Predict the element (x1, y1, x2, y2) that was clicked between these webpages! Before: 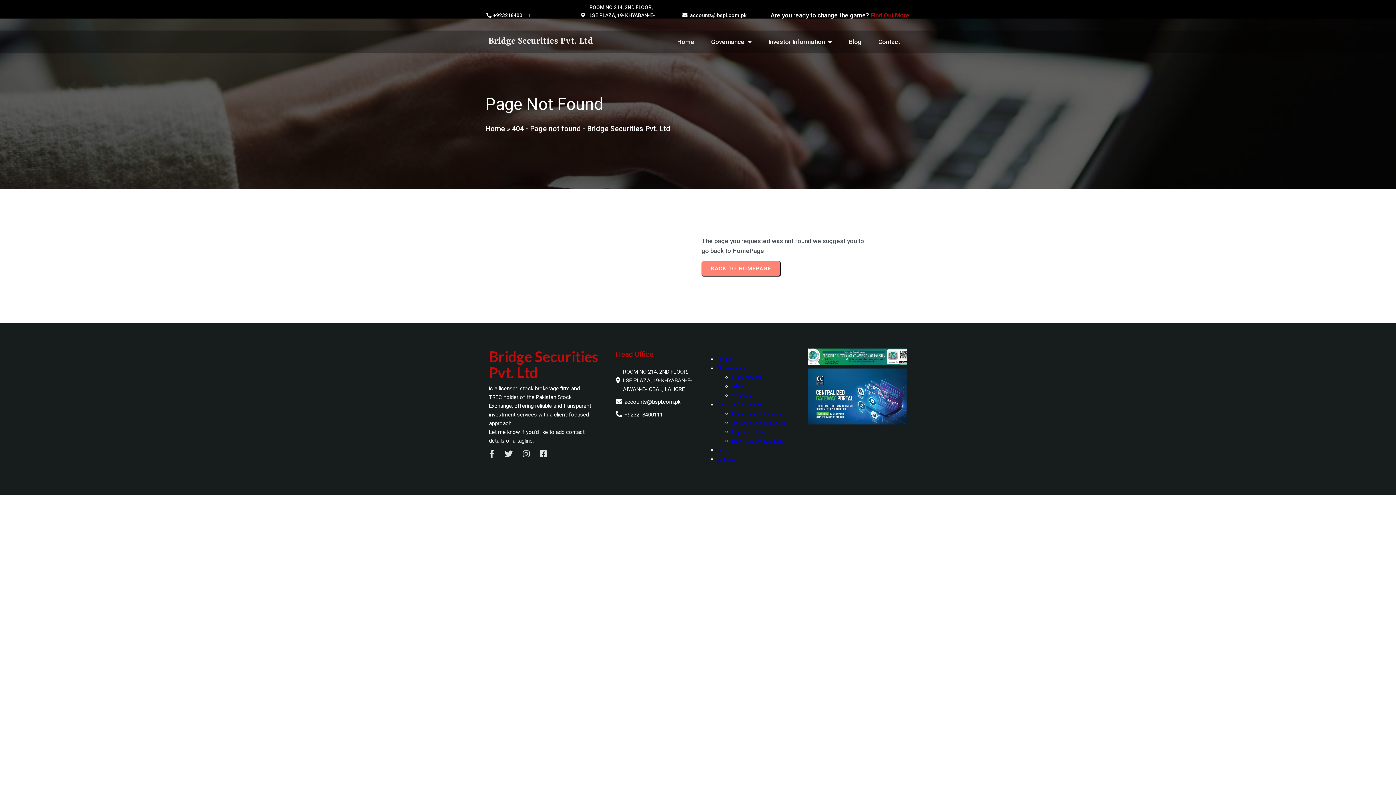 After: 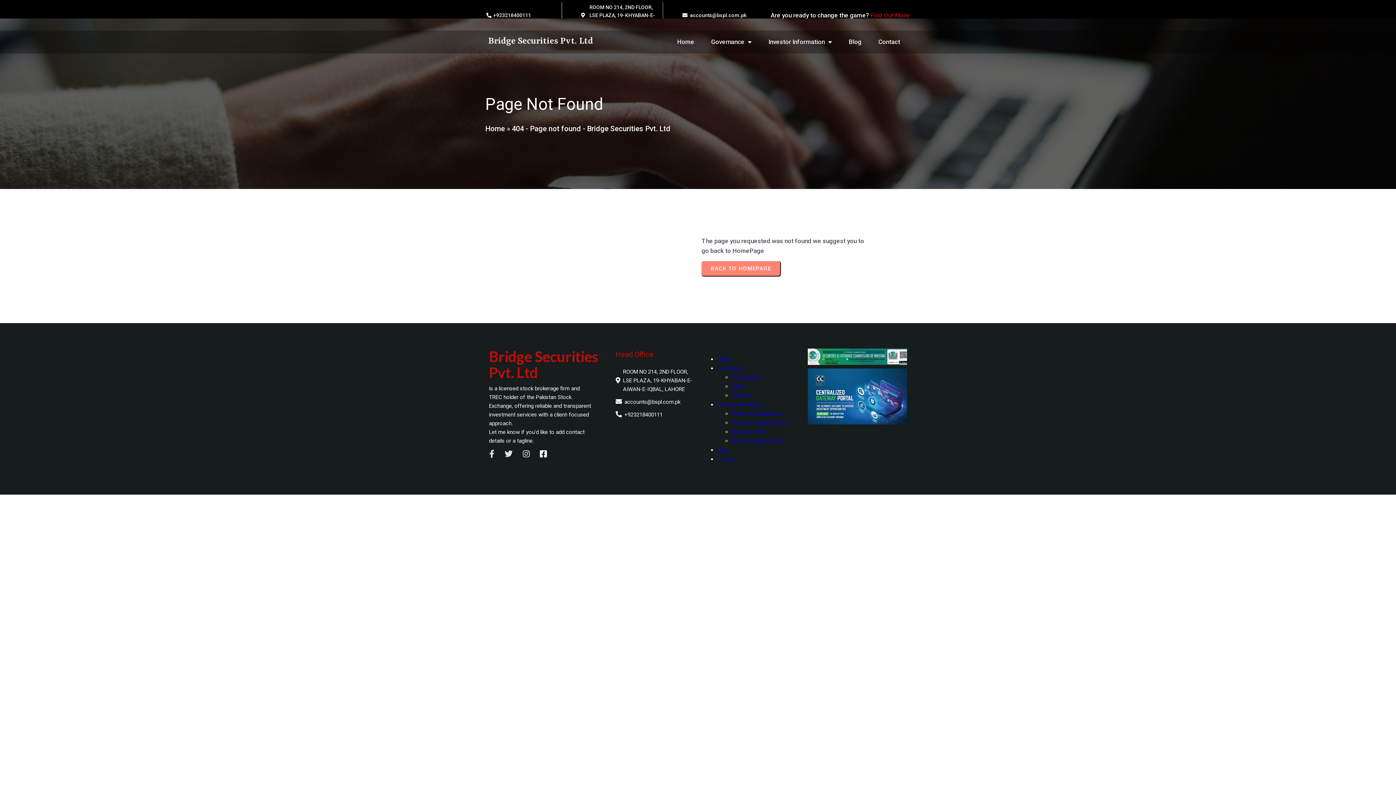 Action: bbox: (540, 449, 546, 458)